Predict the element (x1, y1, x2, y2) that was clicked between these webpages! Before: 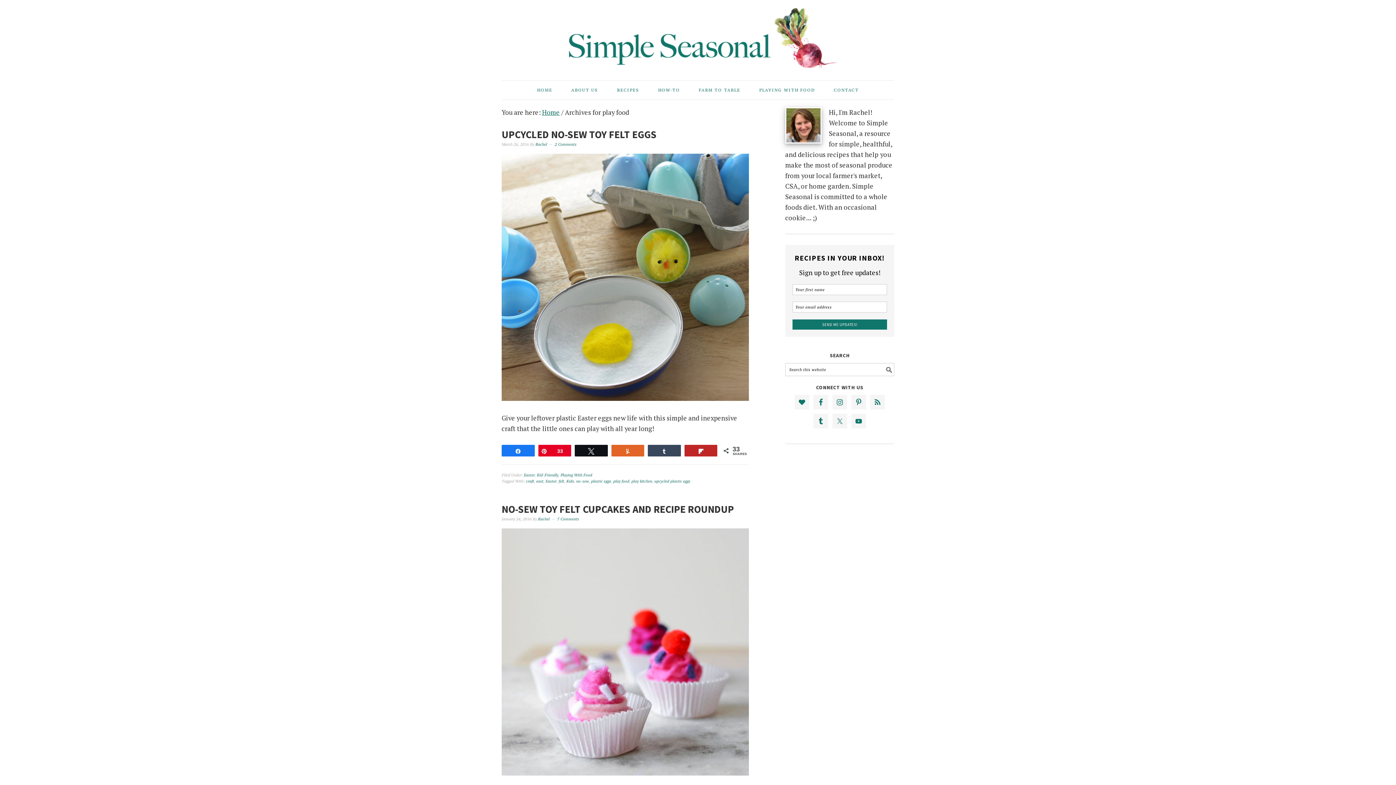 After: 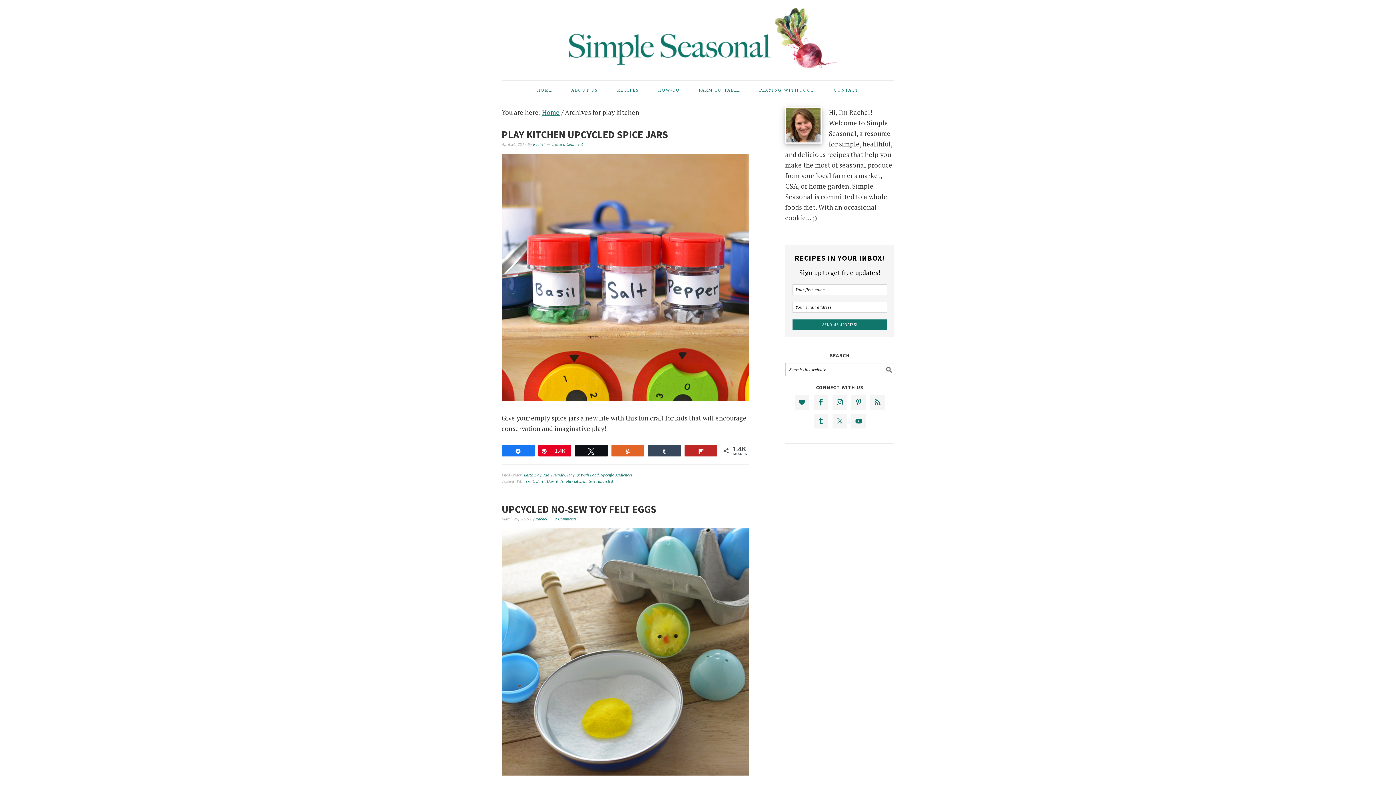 Action: bbox: (631, 478, 652, 484) label: play kitchen